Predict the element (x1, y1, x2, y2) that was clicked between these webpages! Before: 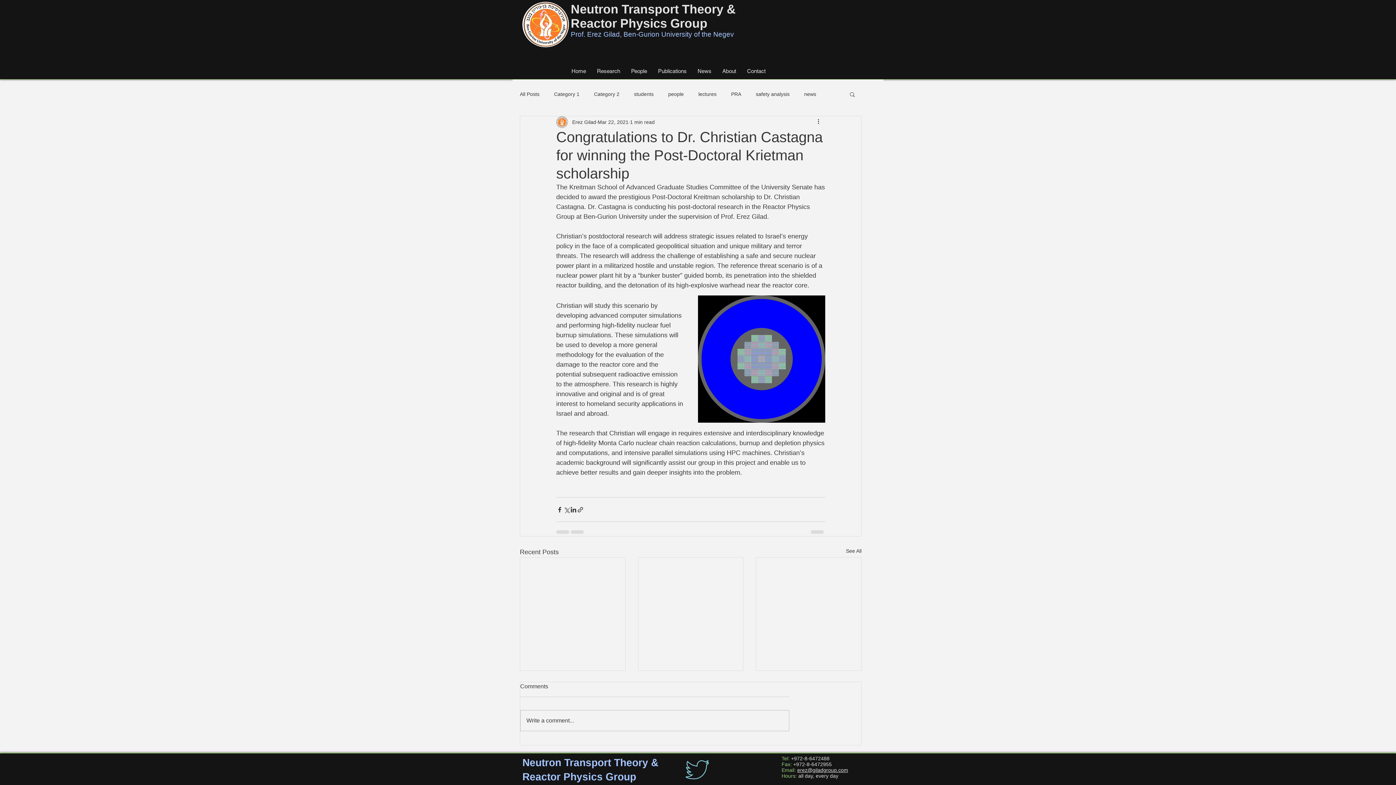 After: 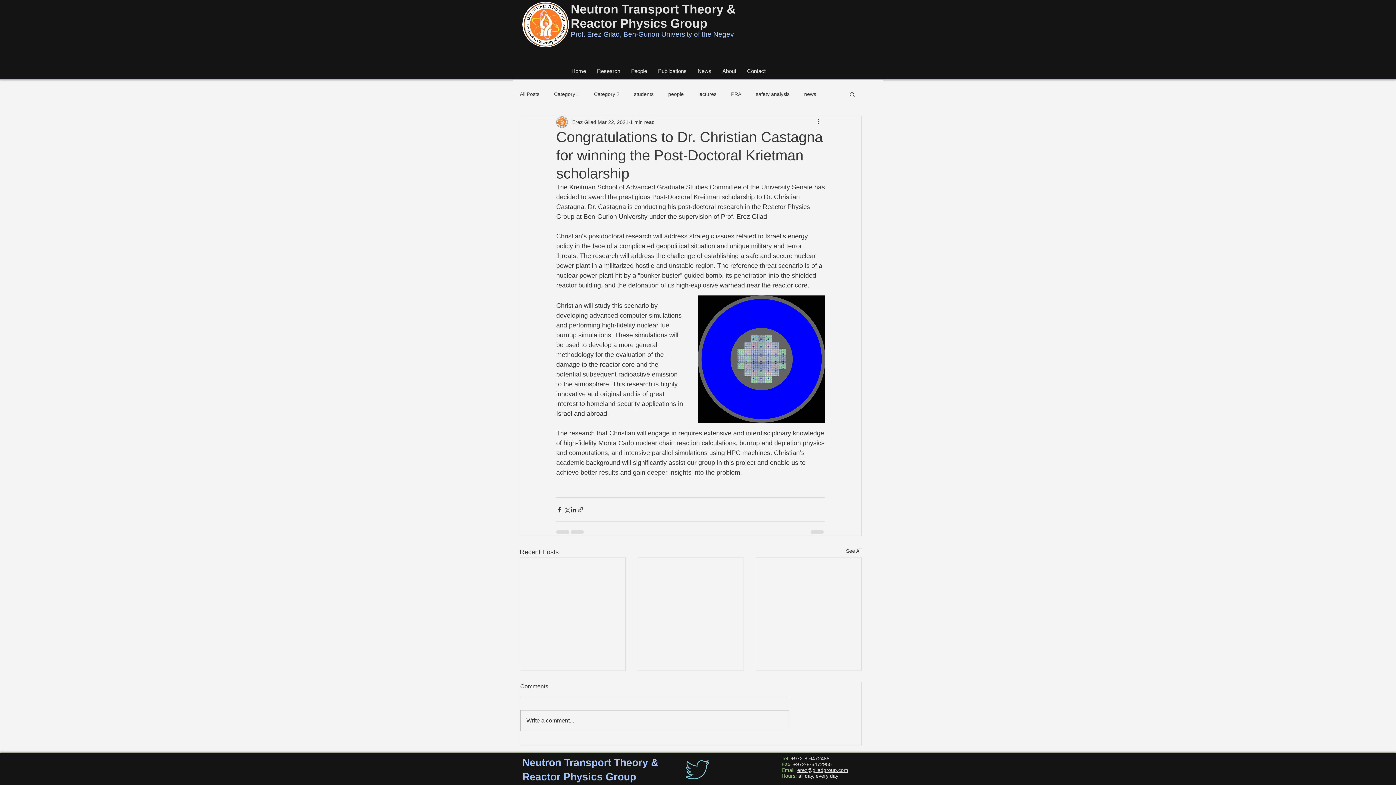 Action: bbox: (797, 767, 848, 773) label: erez@giladgroup.com